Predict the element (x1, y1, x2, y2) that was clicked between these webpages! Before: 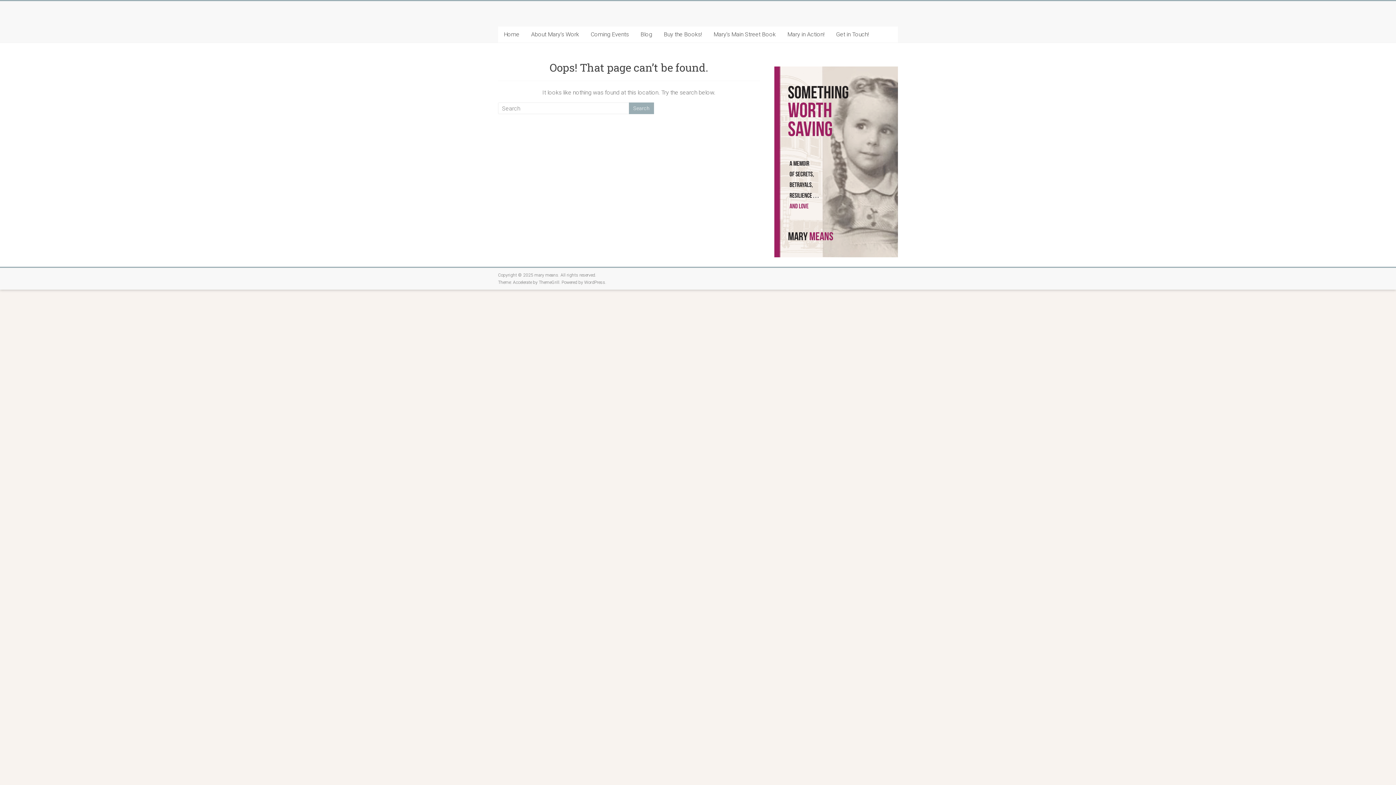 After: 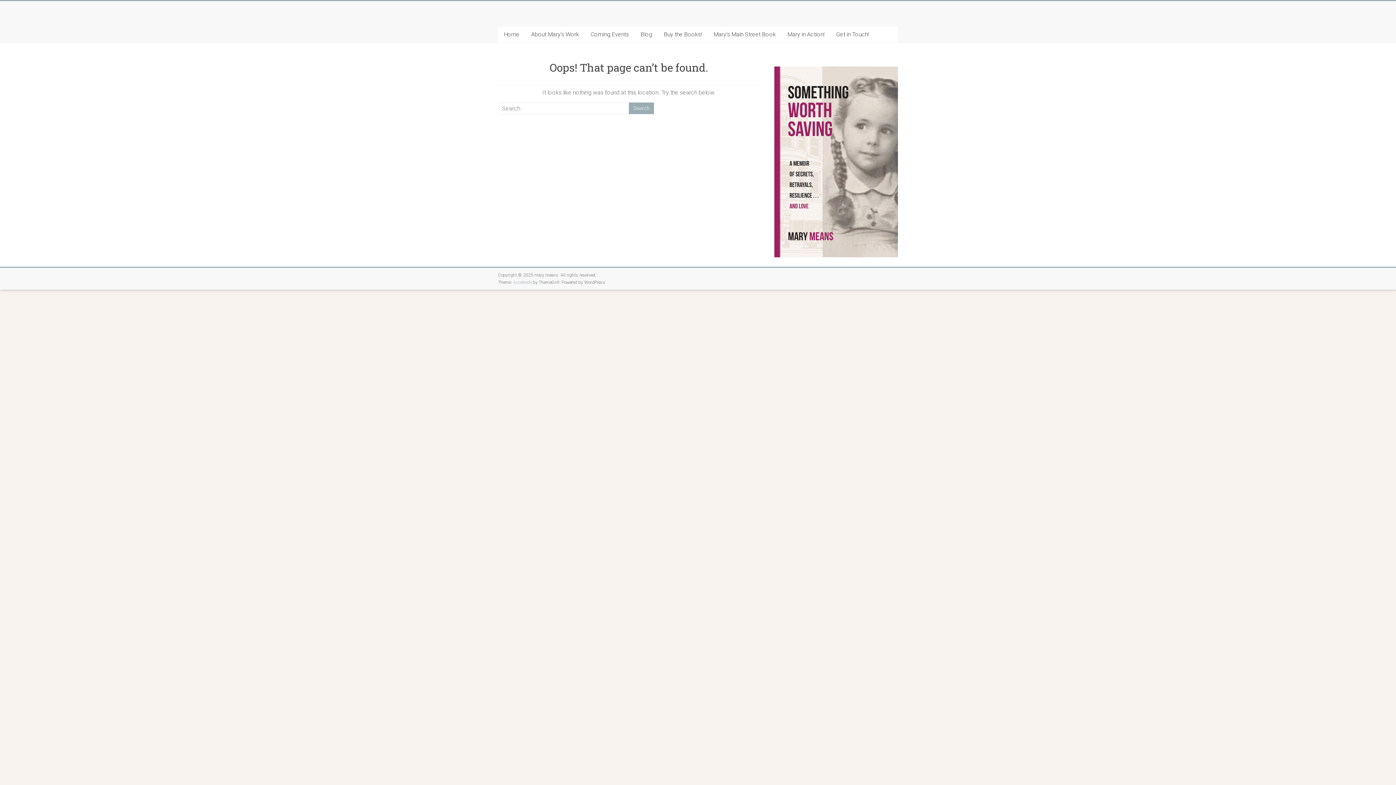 Action: bbox: (513, 279, 532, 284) label: Accelerate